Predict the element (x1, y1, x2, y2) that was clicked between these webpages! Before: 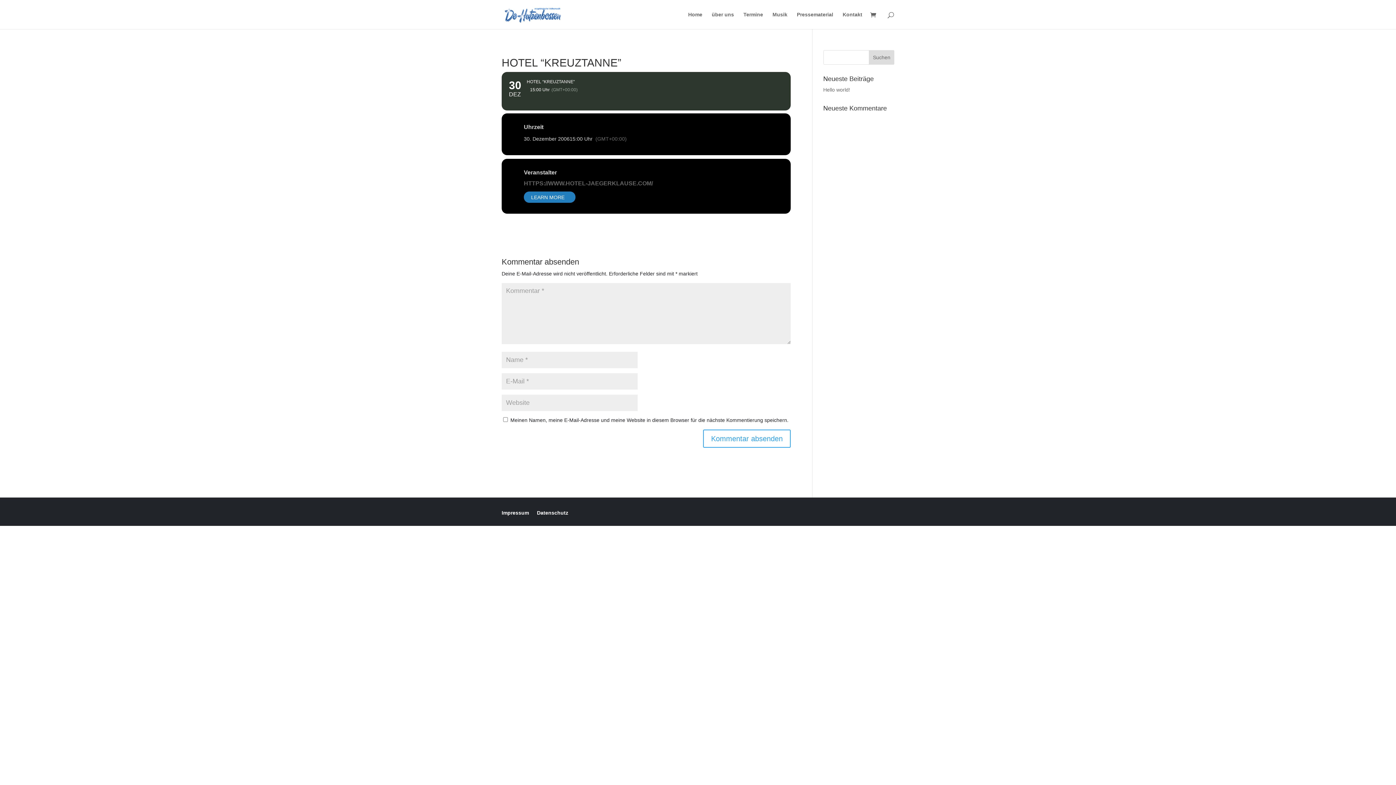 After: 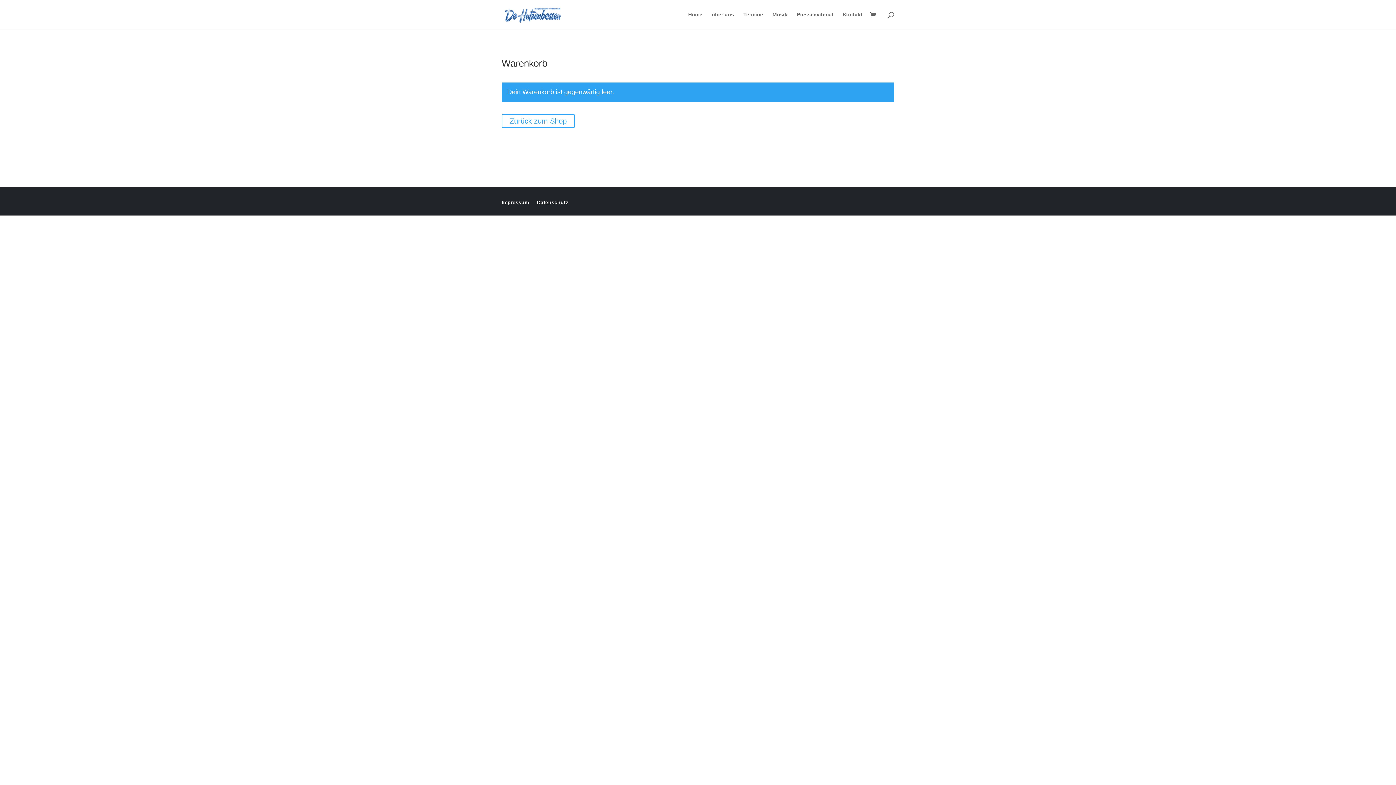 Action: bbox: (870, 11, 880, 19)